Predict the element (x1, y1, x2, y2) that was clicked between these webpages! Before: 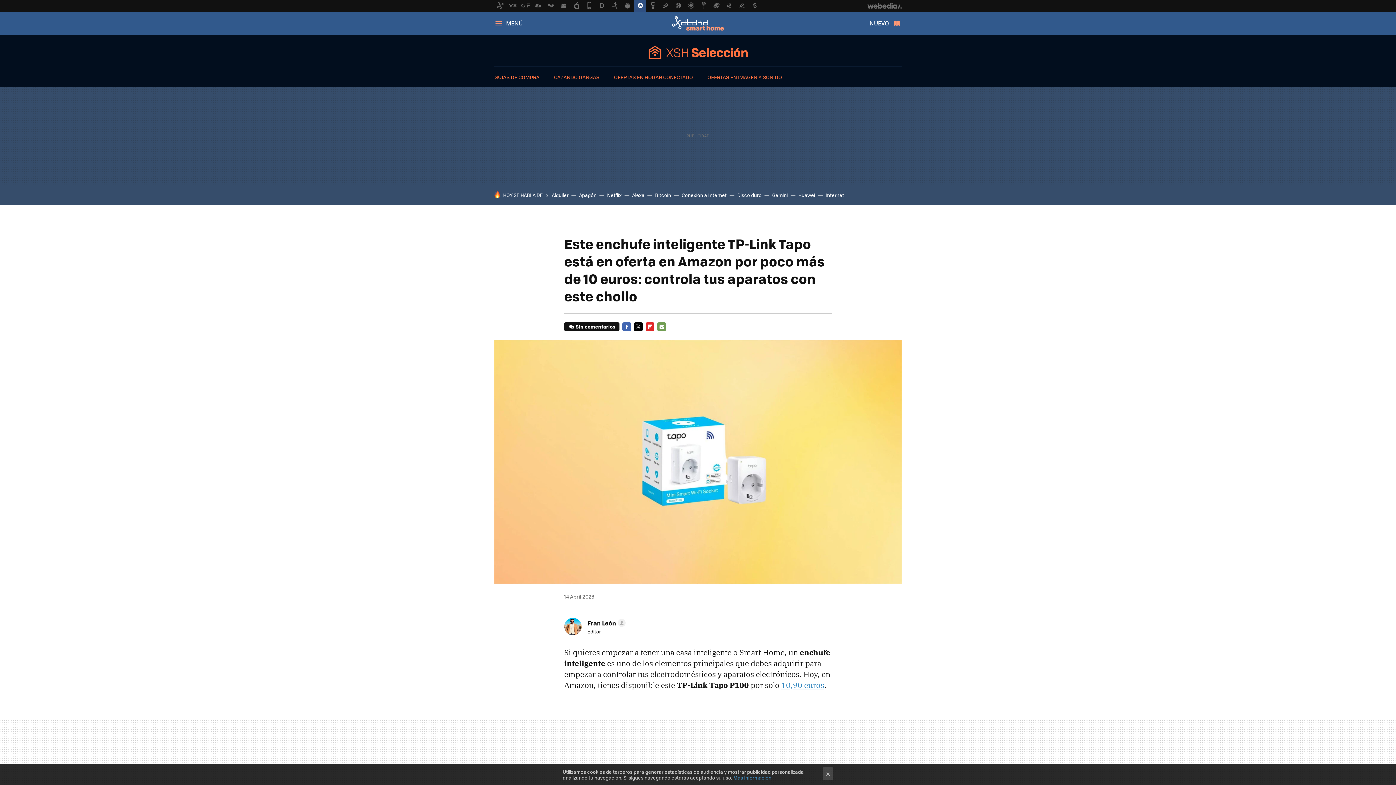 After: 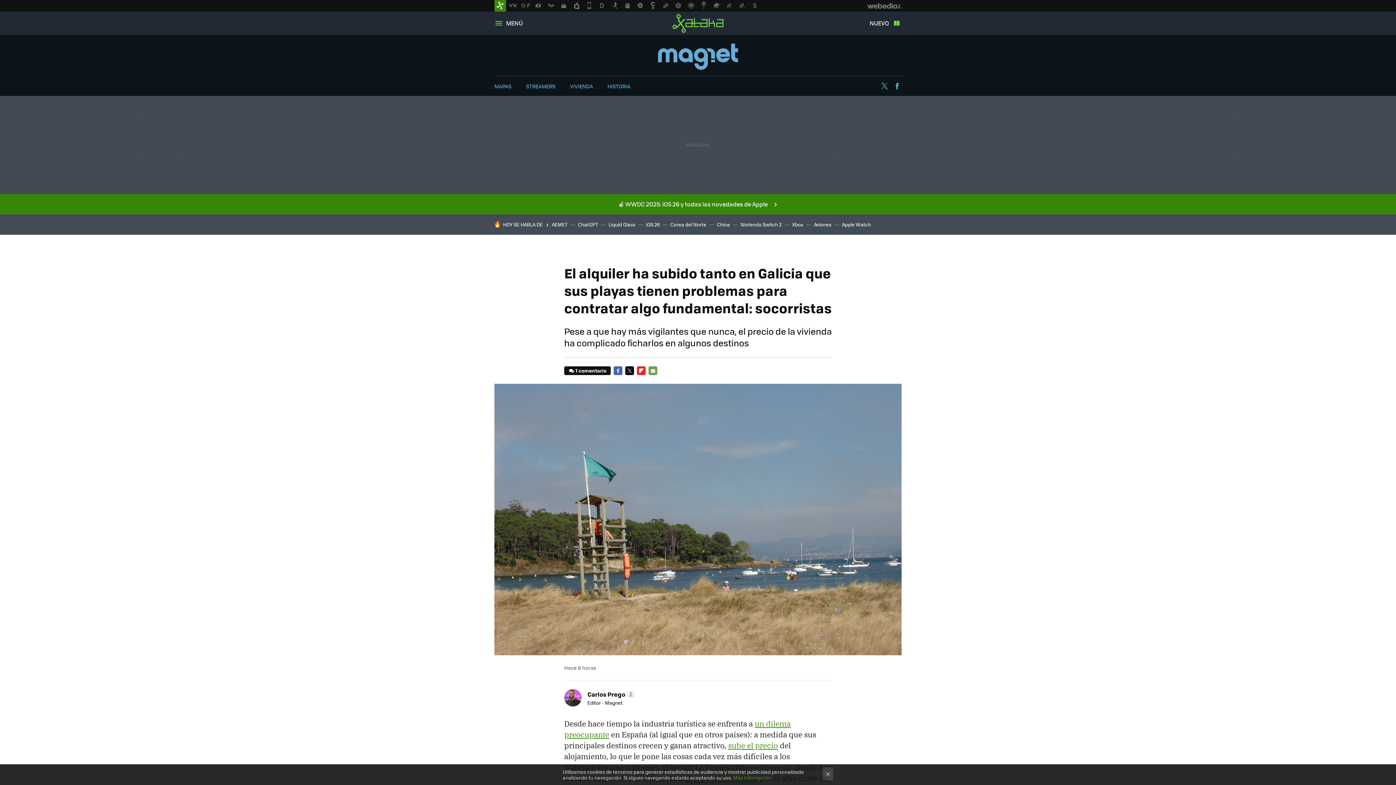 Action: bbox: (552, 191, 568, 198) label: Alquiler